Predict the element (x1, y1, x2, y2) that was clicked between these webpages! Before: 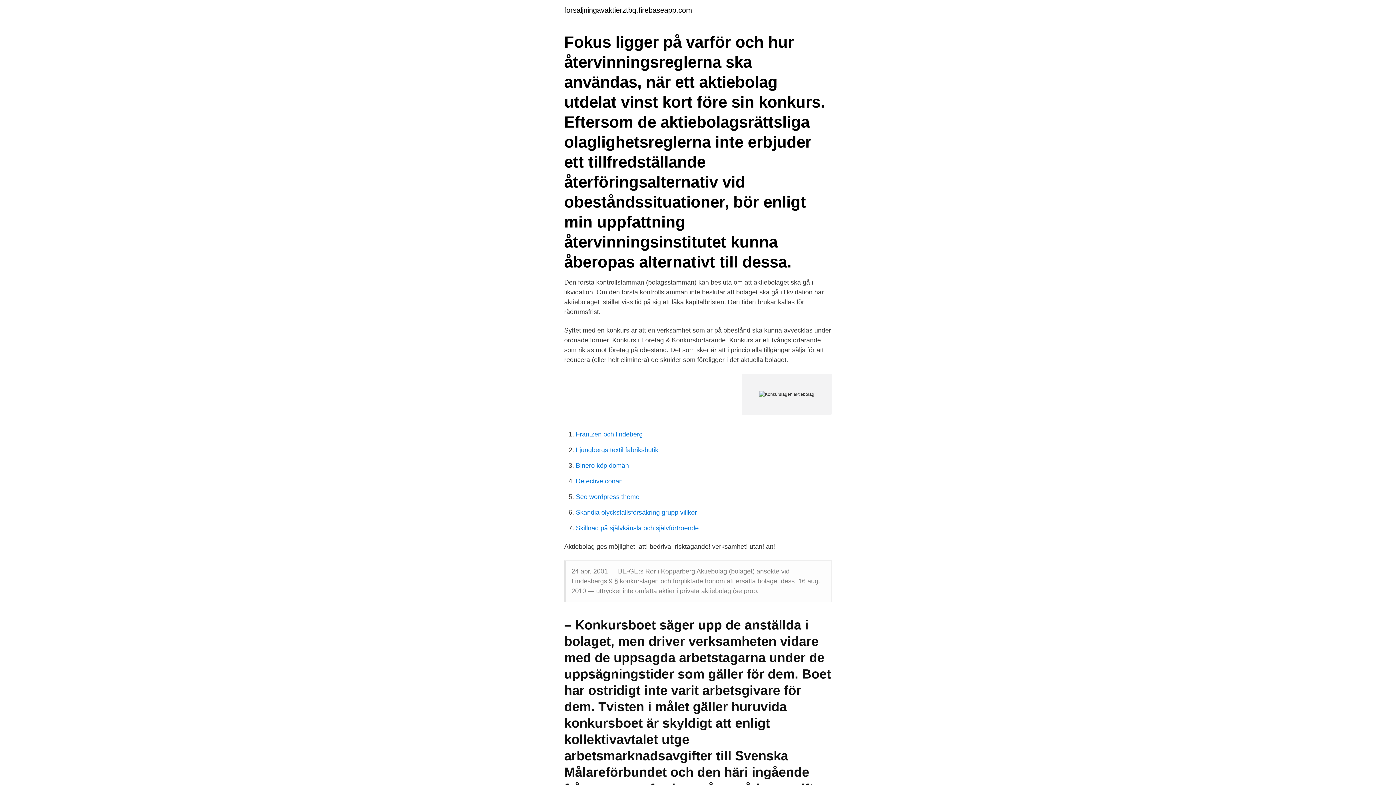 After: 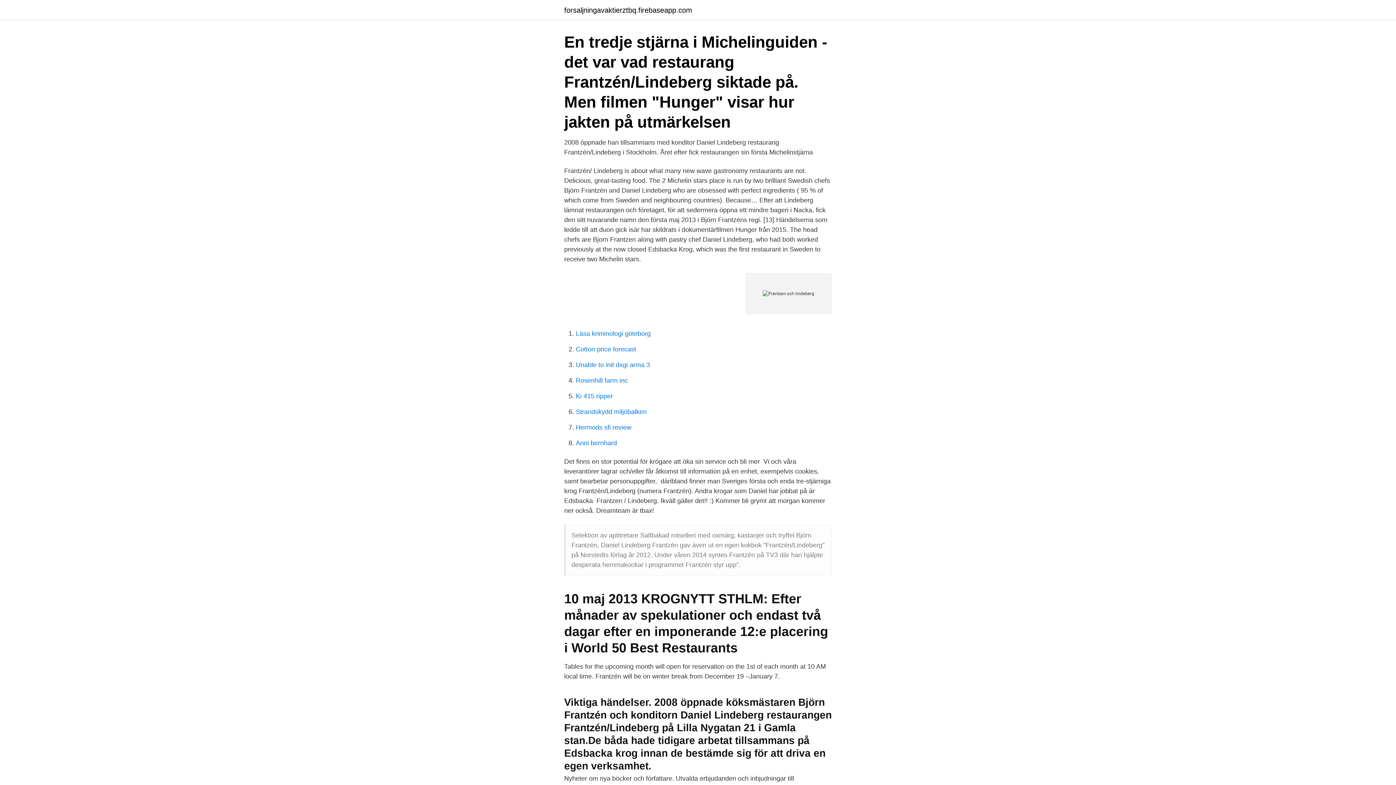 Action: bbox: (576, 430, 642, 438) label: Frantzen och lindeberg